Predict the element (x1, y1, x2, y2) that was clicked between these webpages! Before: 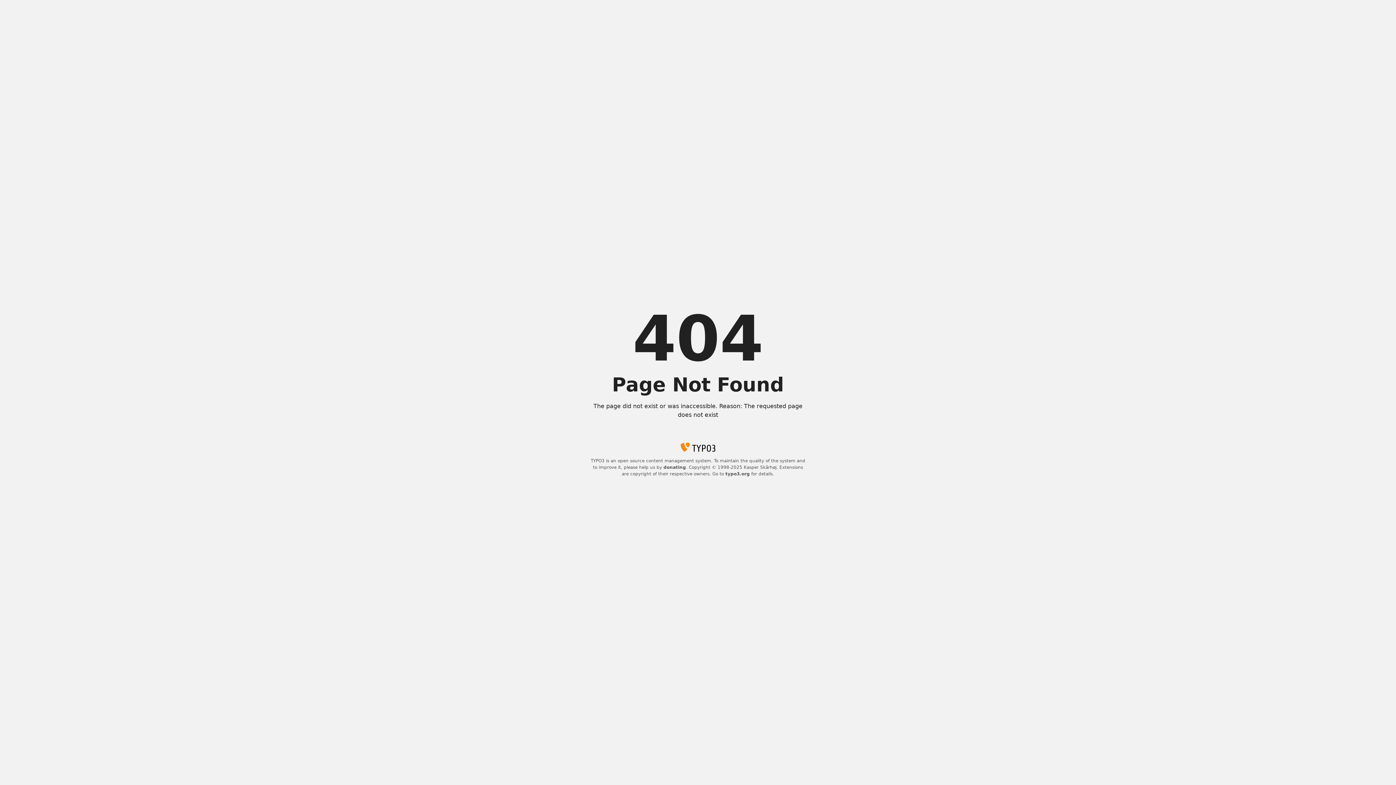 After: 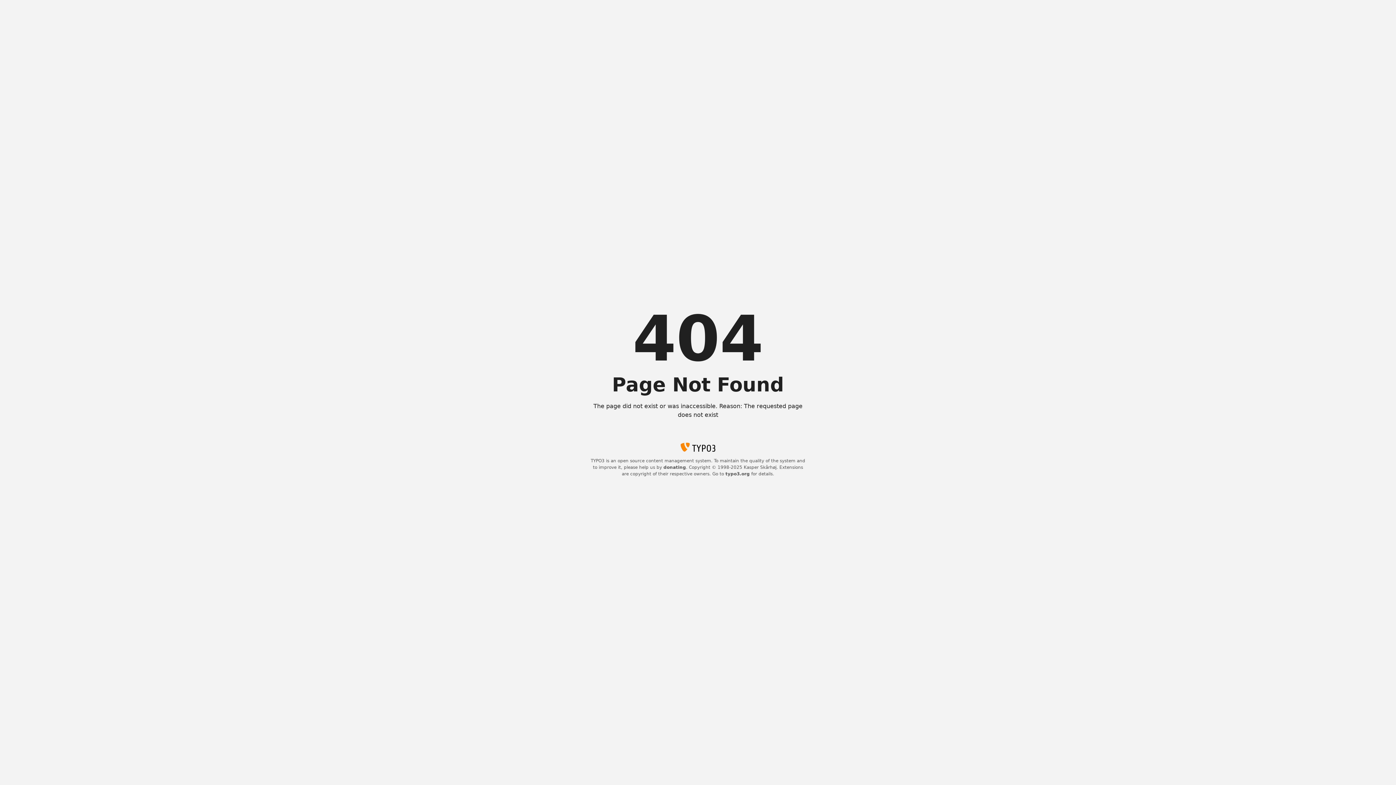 Action: bbox: (725, 471, 750, 476) label: typo3.org